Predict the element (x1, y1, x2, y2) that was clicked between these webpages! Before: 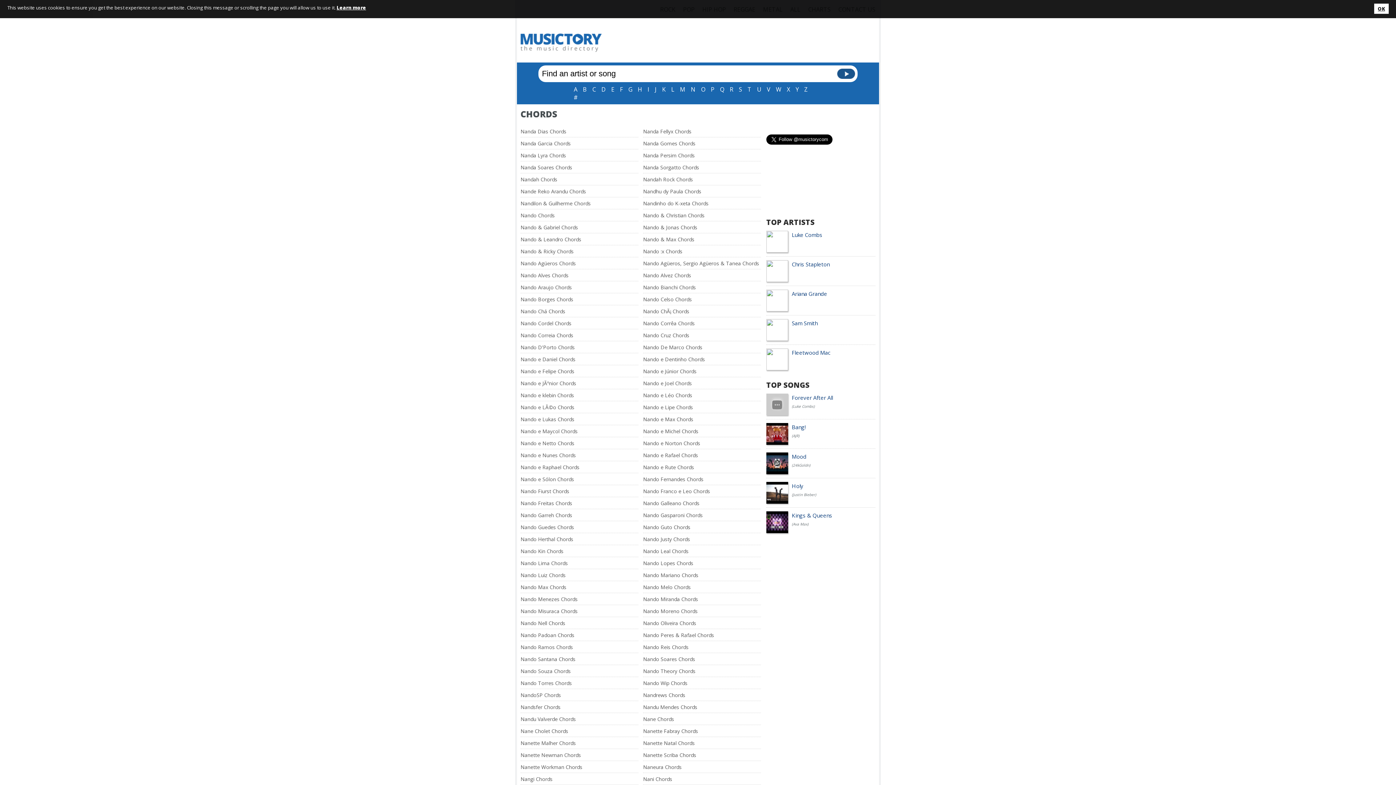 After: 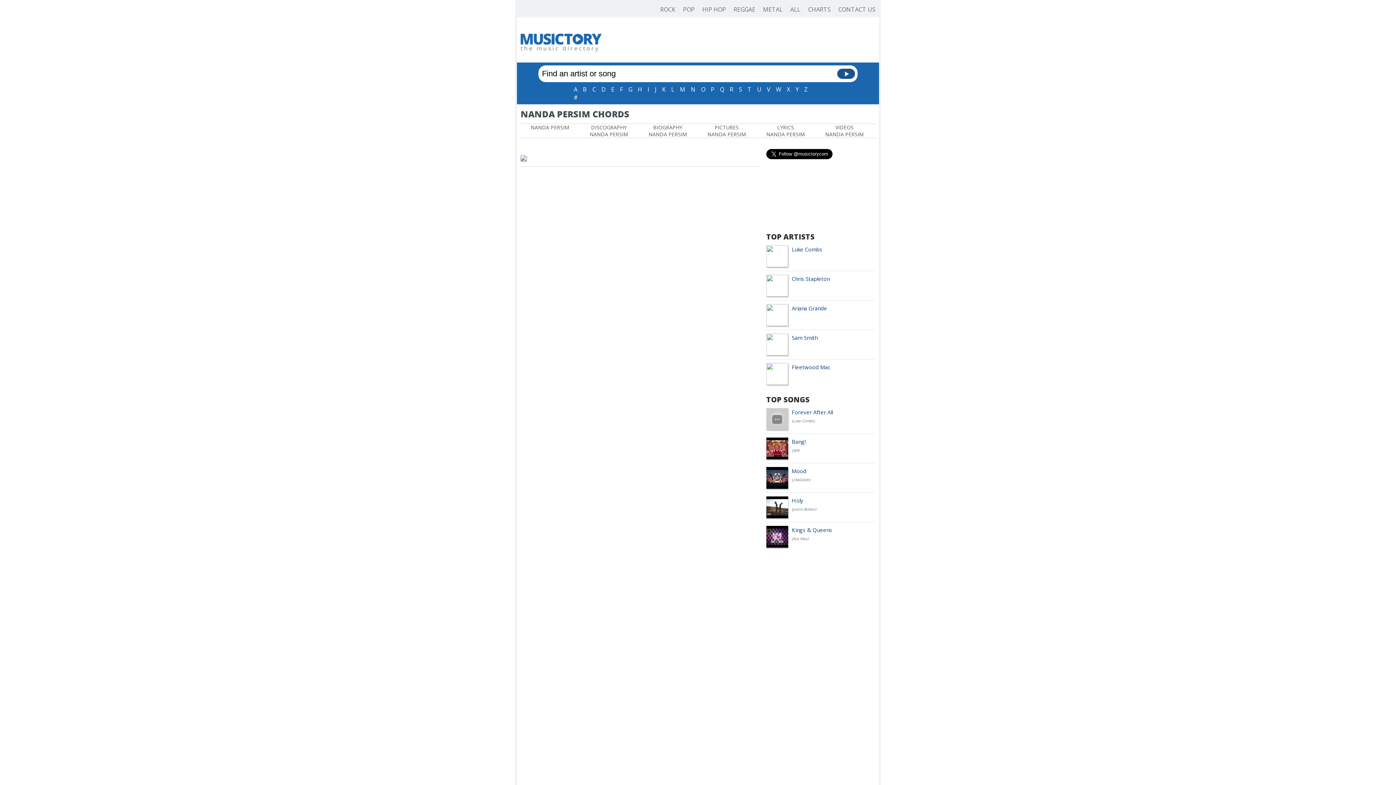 Action: label: Nanda Persim Chords bbox: (643, 152, 694, 158)